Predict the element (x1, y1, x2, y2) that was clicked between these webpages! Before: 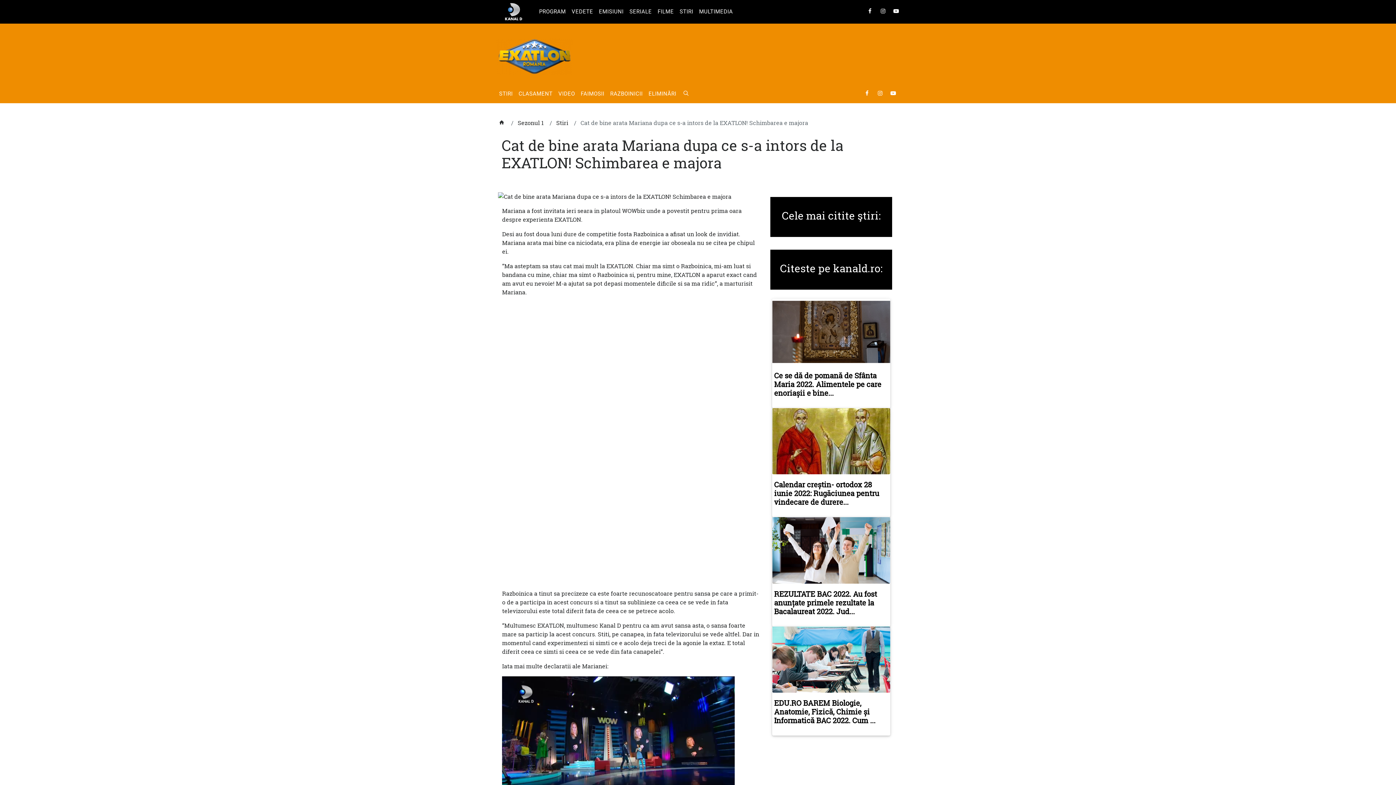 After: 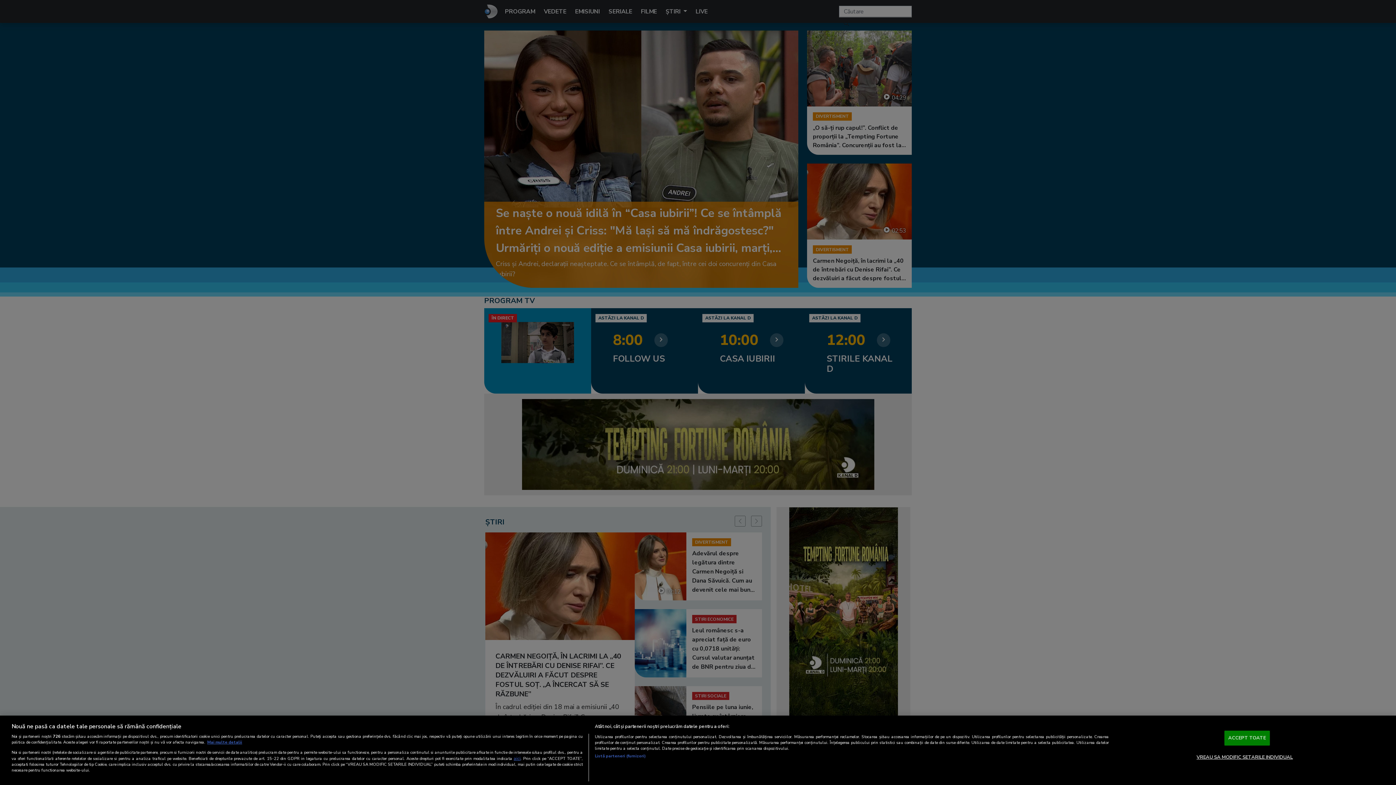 Action: bbox: (496, 2, 530, 20)